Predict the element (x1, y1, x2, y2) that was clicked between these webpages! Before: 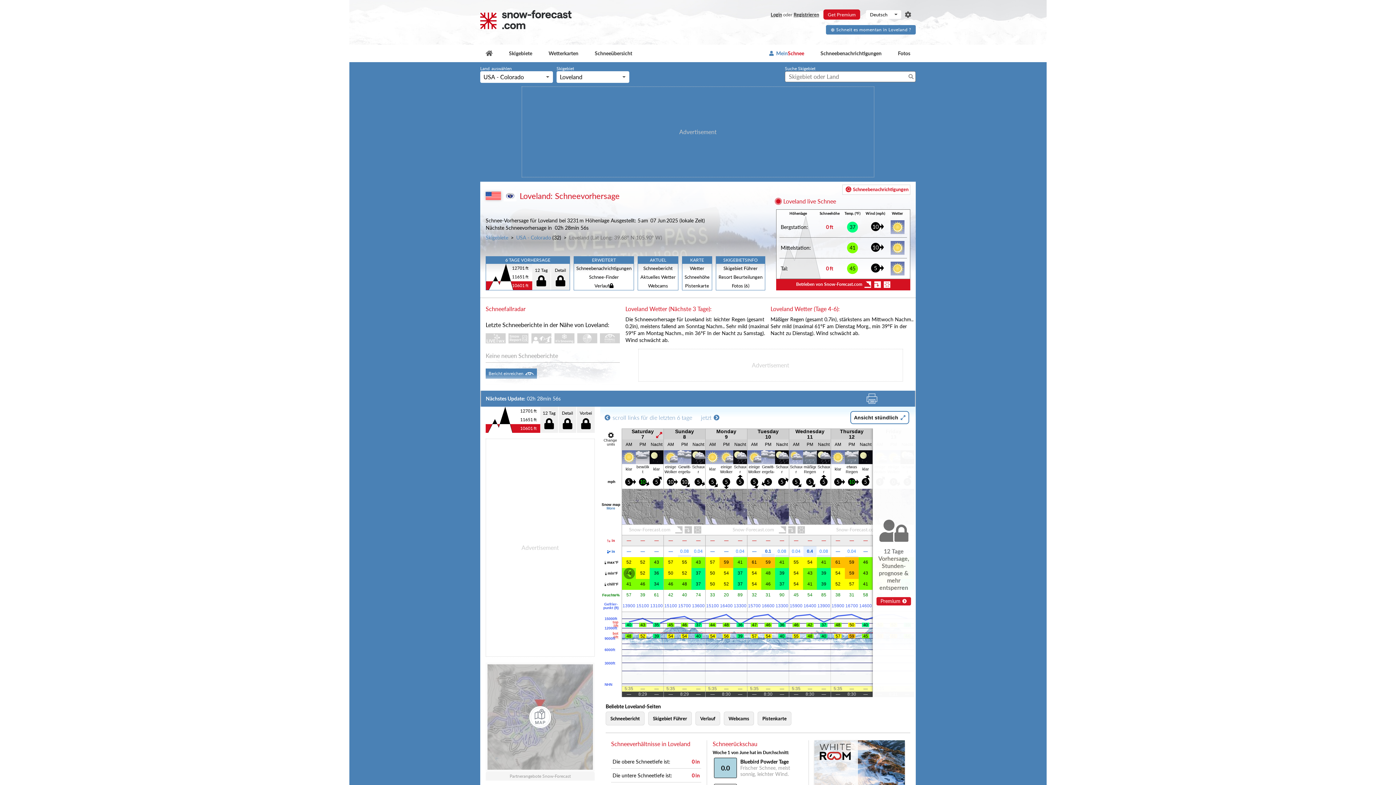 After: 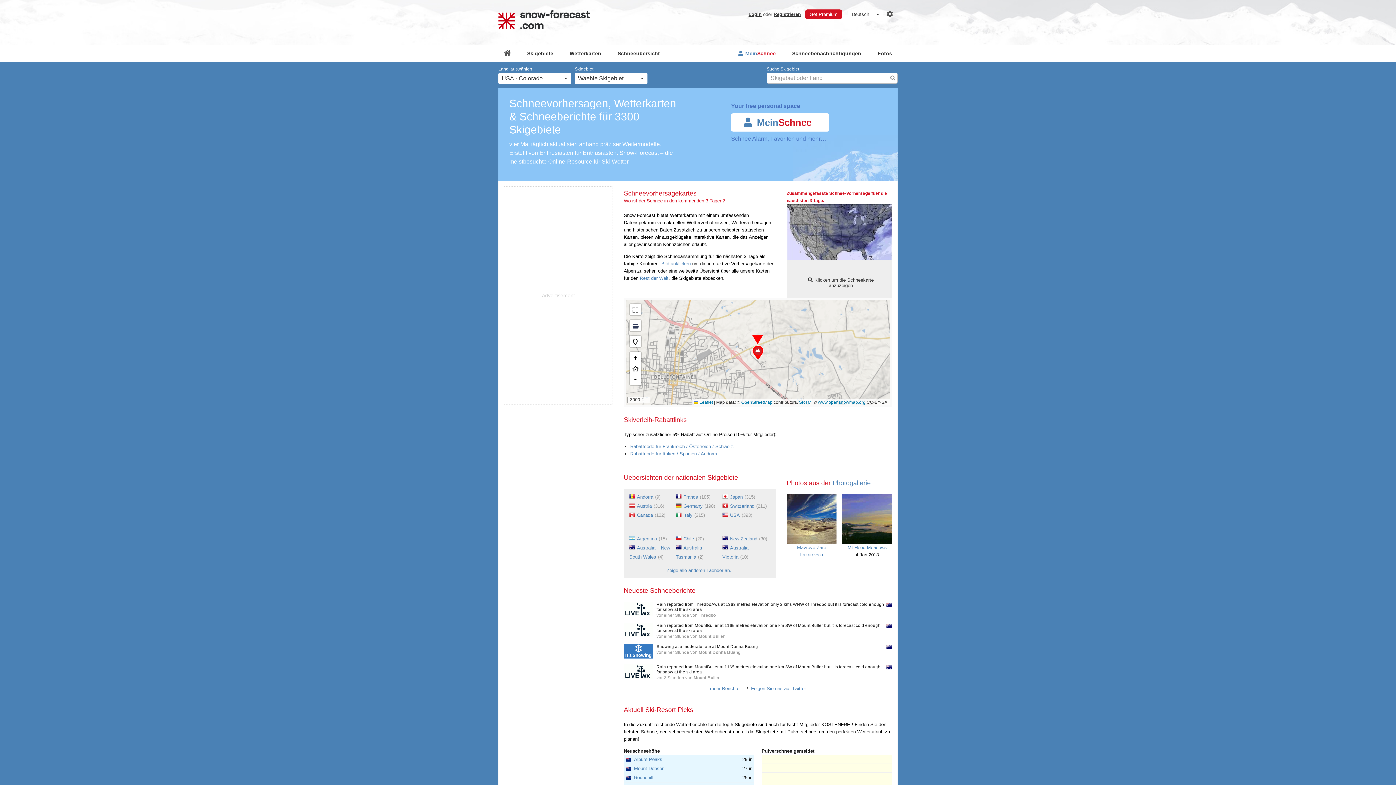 Action: bbox: (480, 44, 498, 62)